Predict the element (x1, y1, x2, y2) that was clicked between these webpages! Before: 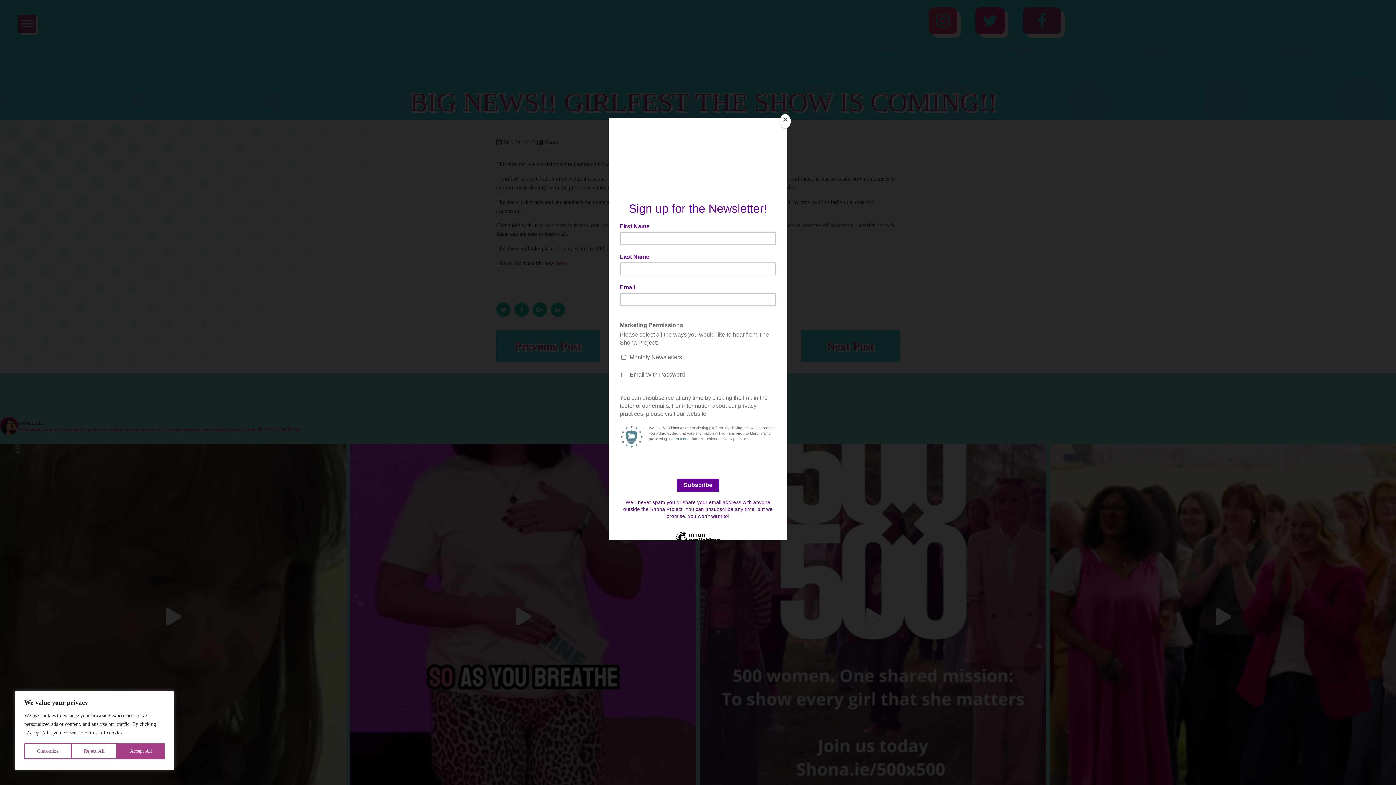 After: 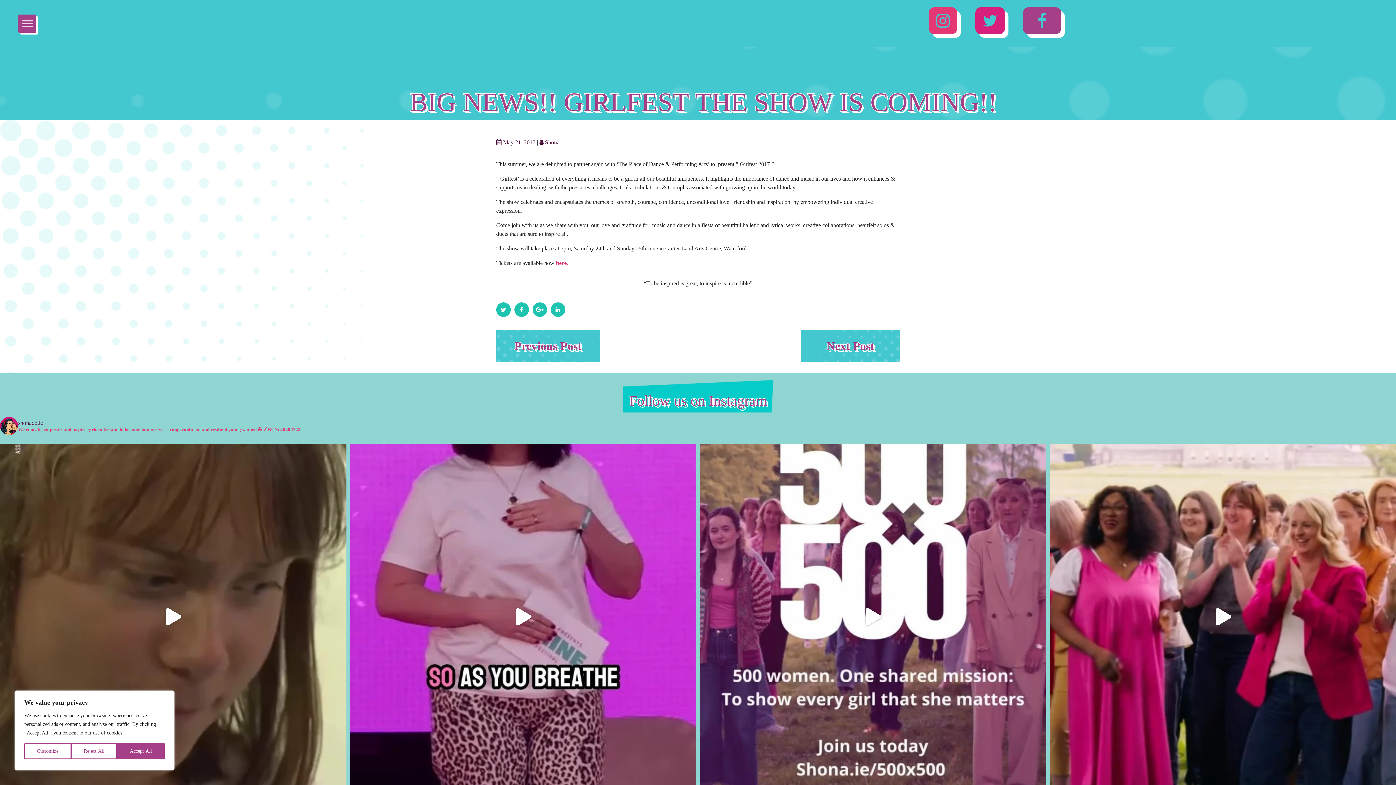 Action: bbox: (780, 114, 790, 128) label: Close